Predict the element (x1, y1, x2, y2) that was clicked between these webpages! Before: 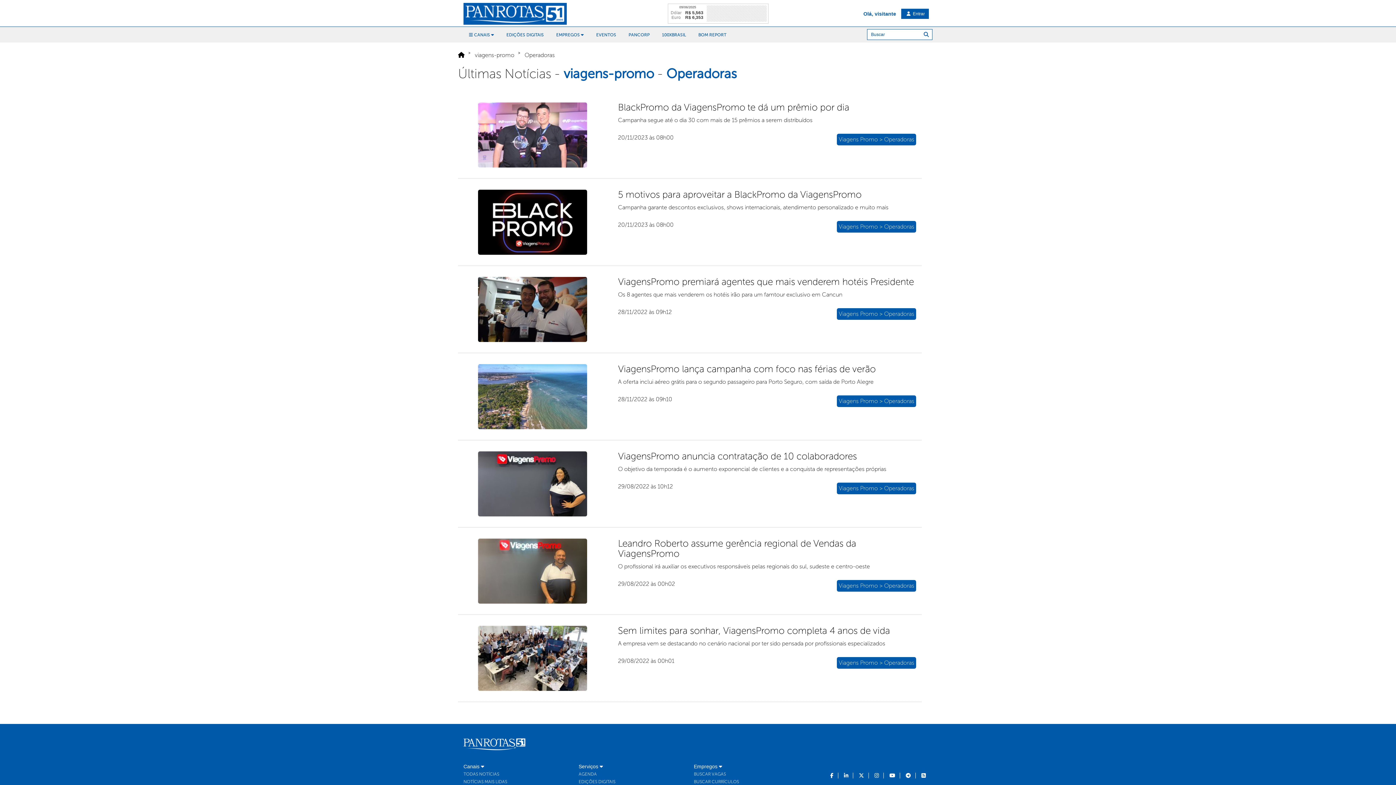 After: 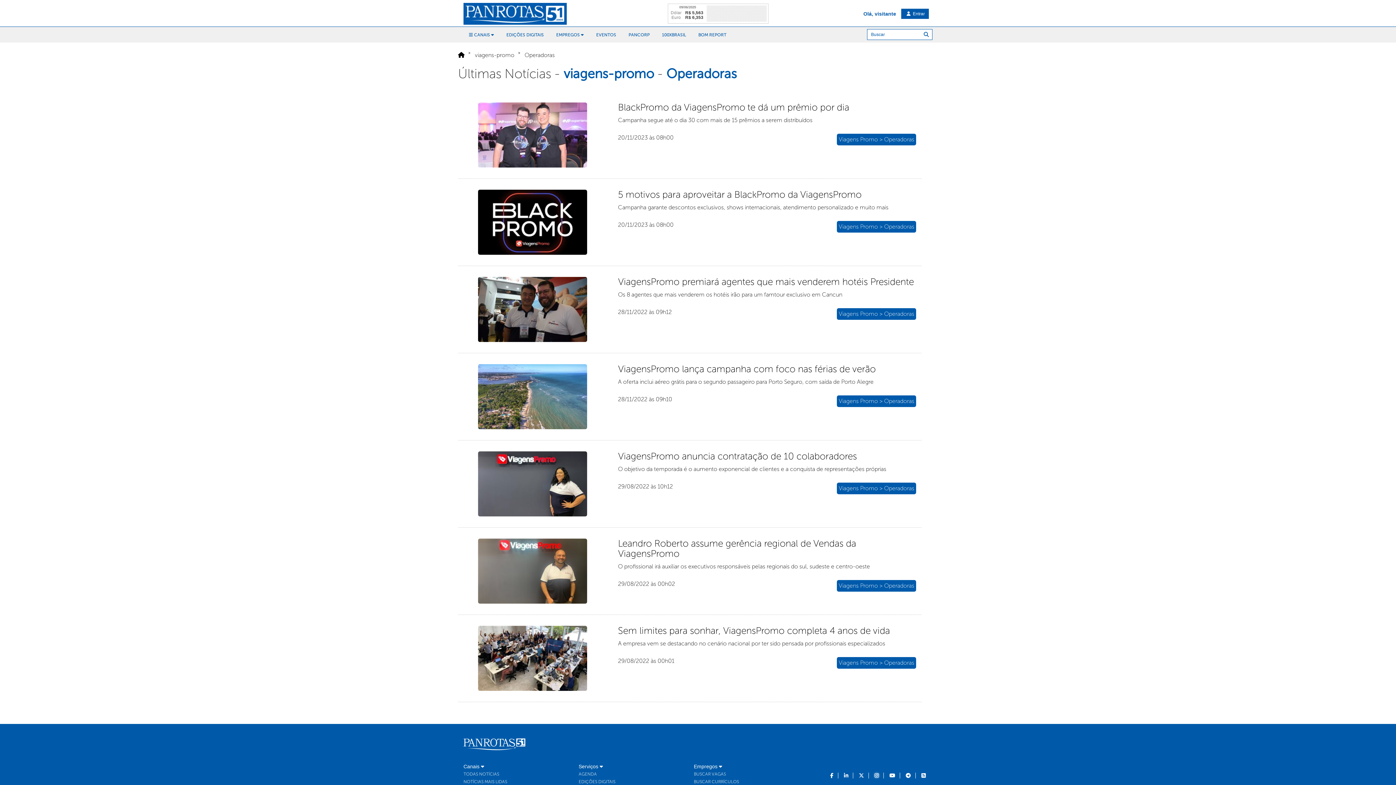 Action: bbox: (870, 773, 883, 778) label: Instagram